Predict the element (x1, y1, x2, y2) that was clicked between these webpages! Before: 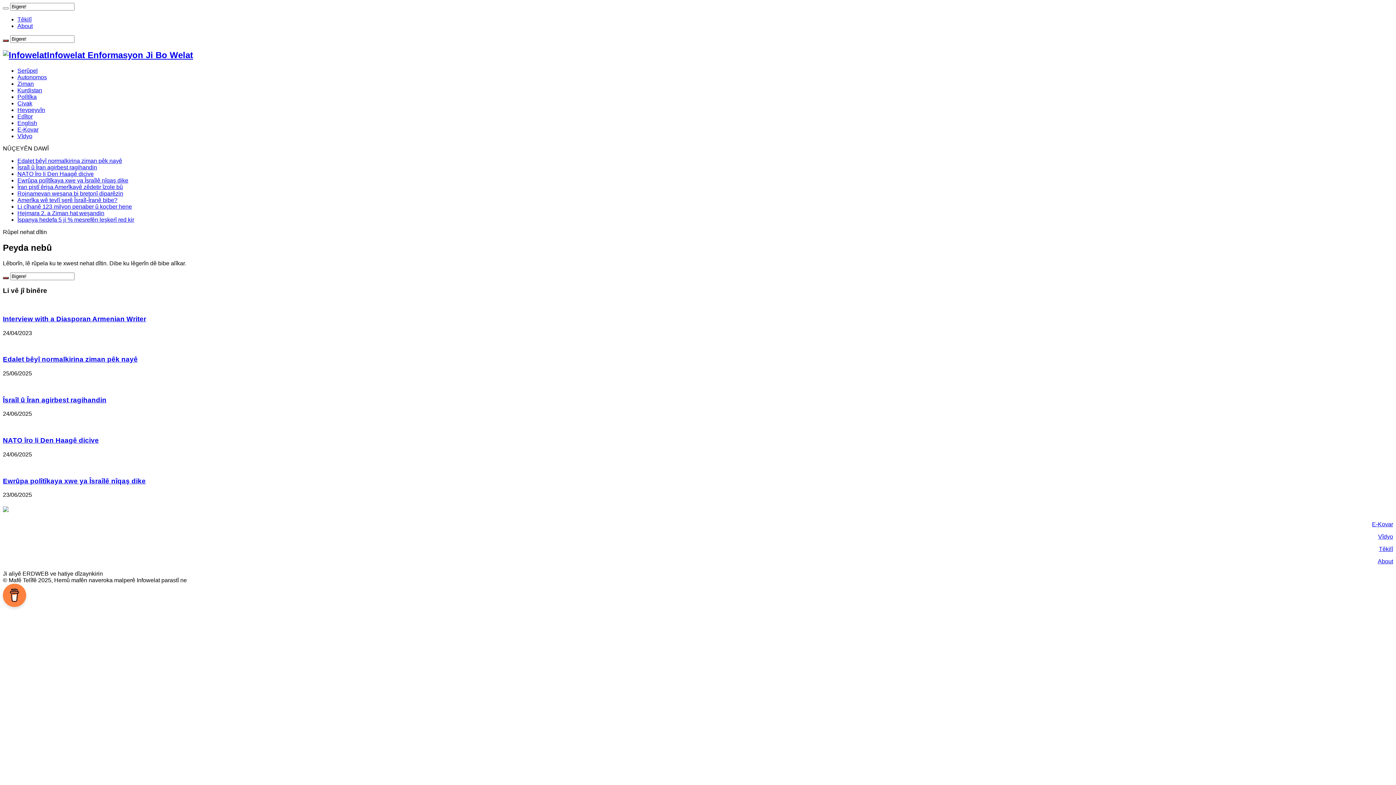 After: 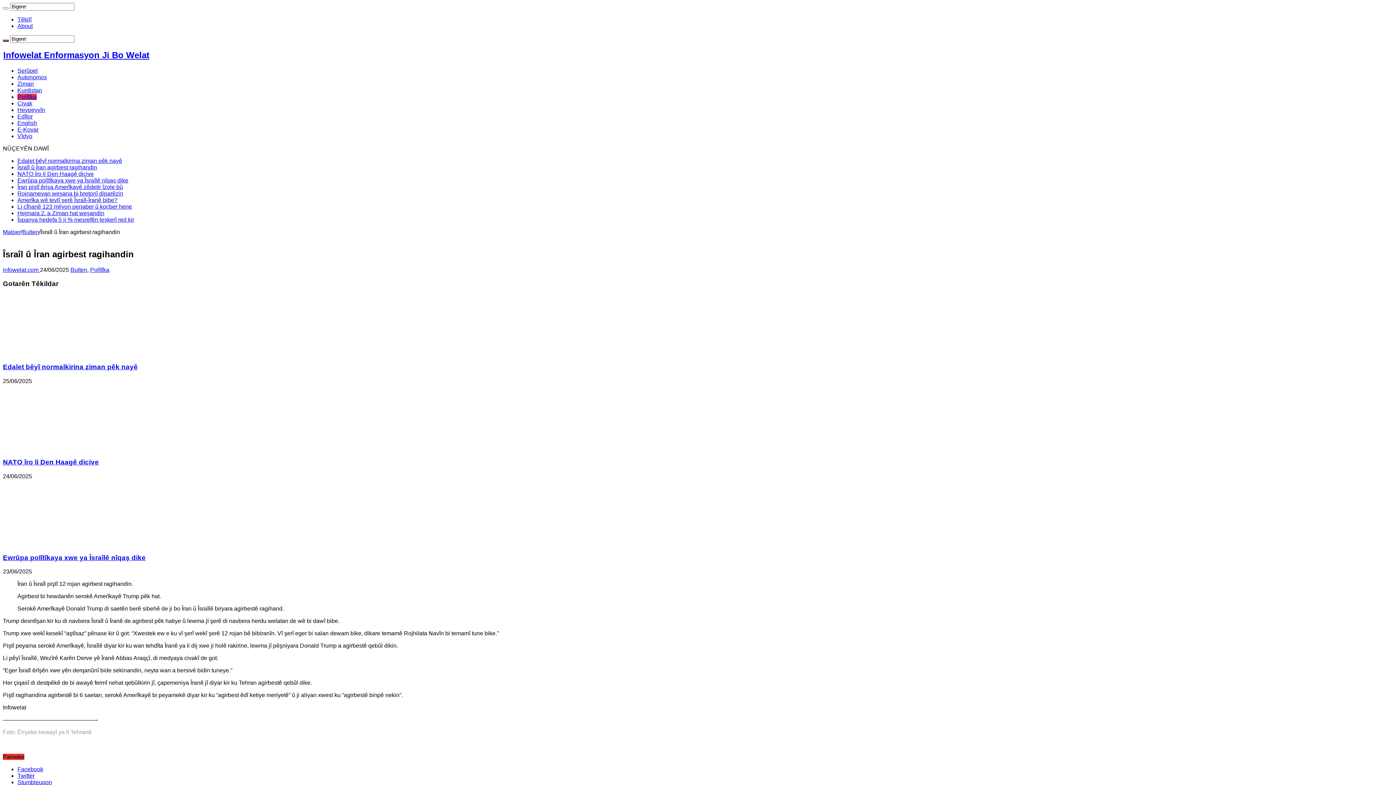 Action: label: Îsraîl û Îran agirbest ragihandin bbox: (17, 164, 97, 170)